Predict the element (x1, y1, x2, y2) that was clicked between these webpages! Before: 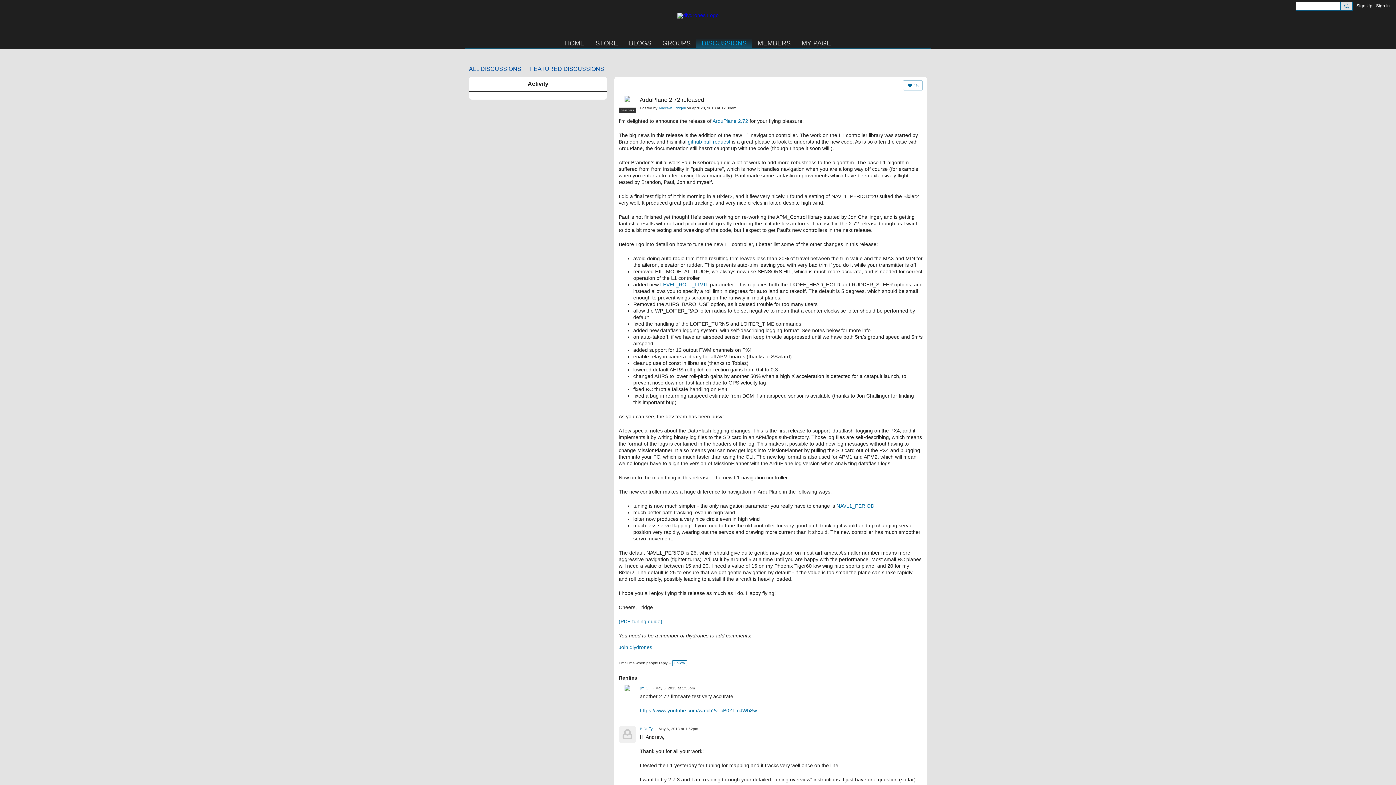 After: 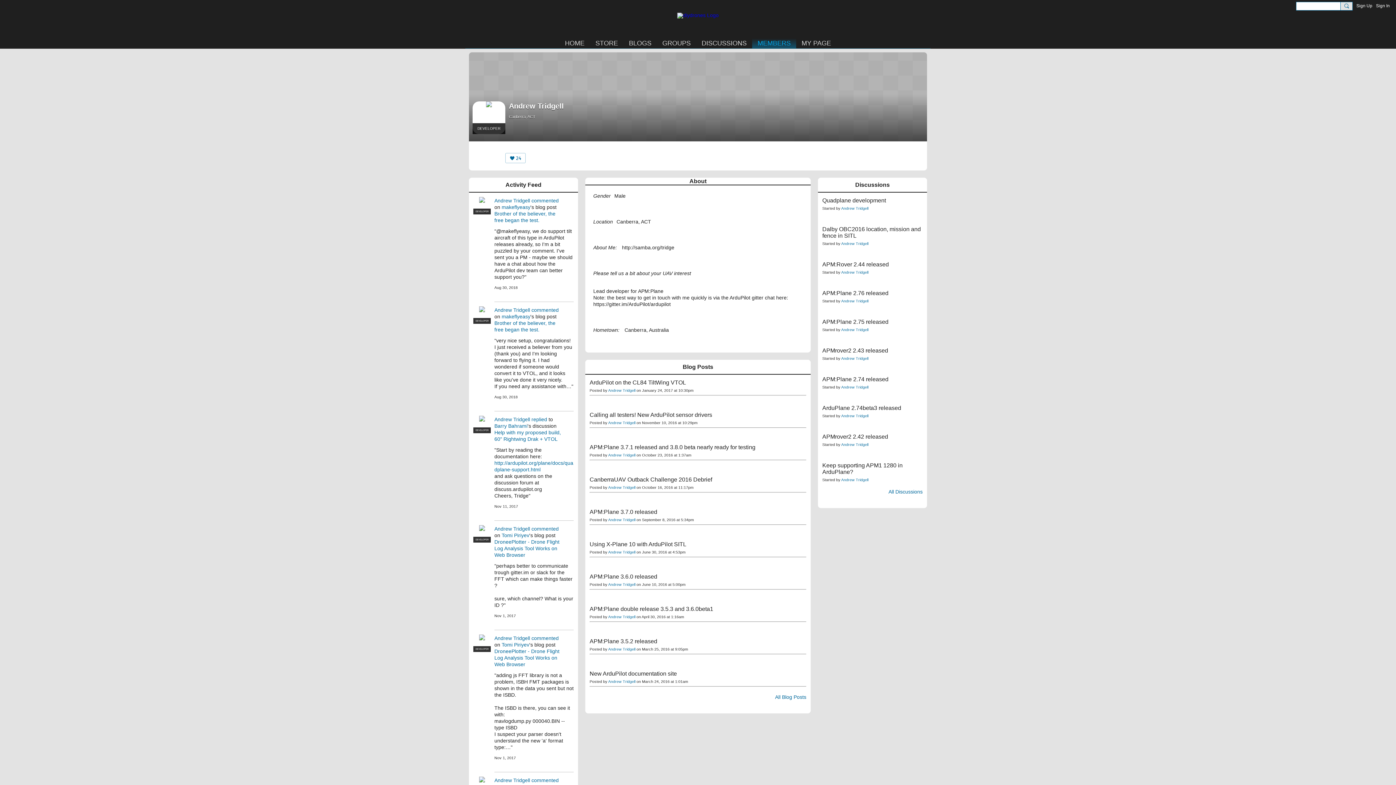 Action: bbox: (618, 96, 636, 113) label: DEVELOPER